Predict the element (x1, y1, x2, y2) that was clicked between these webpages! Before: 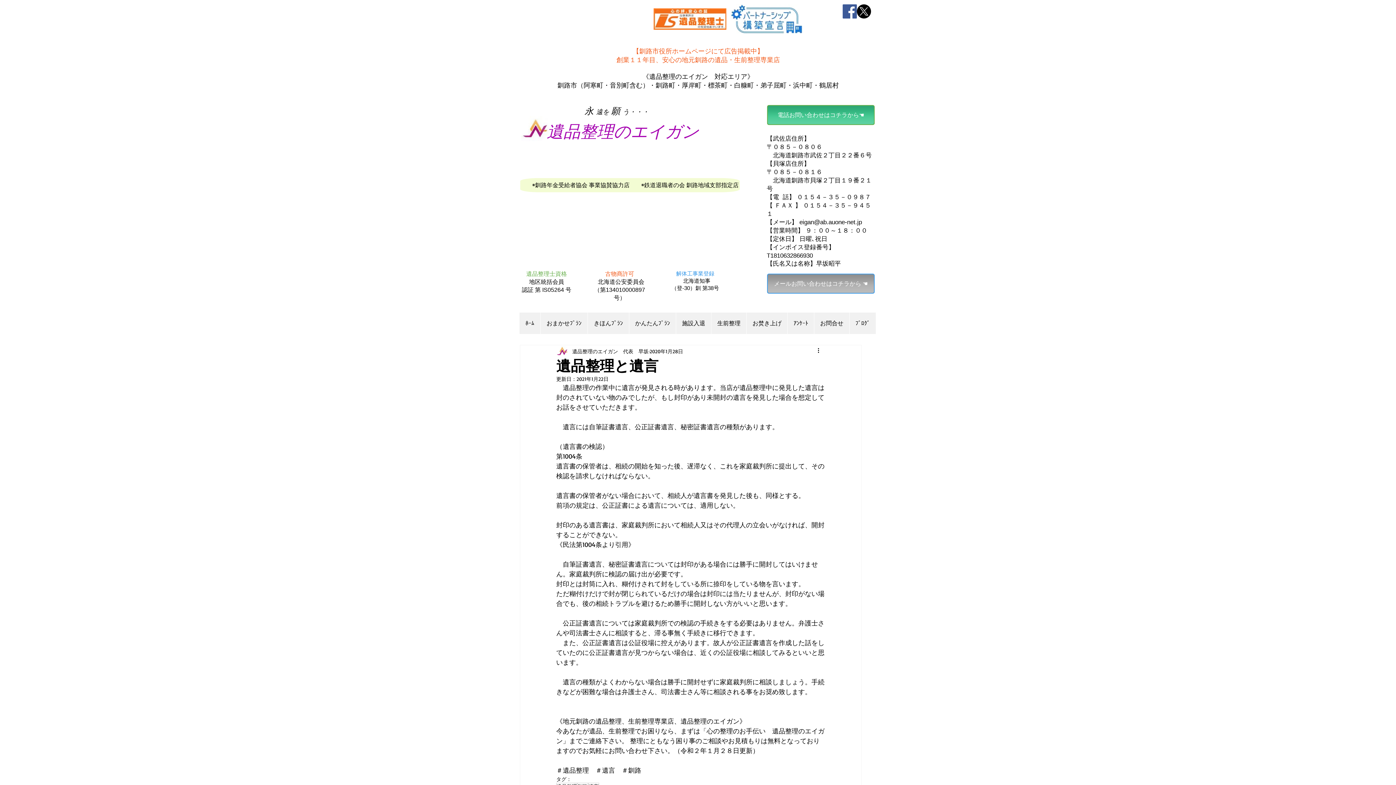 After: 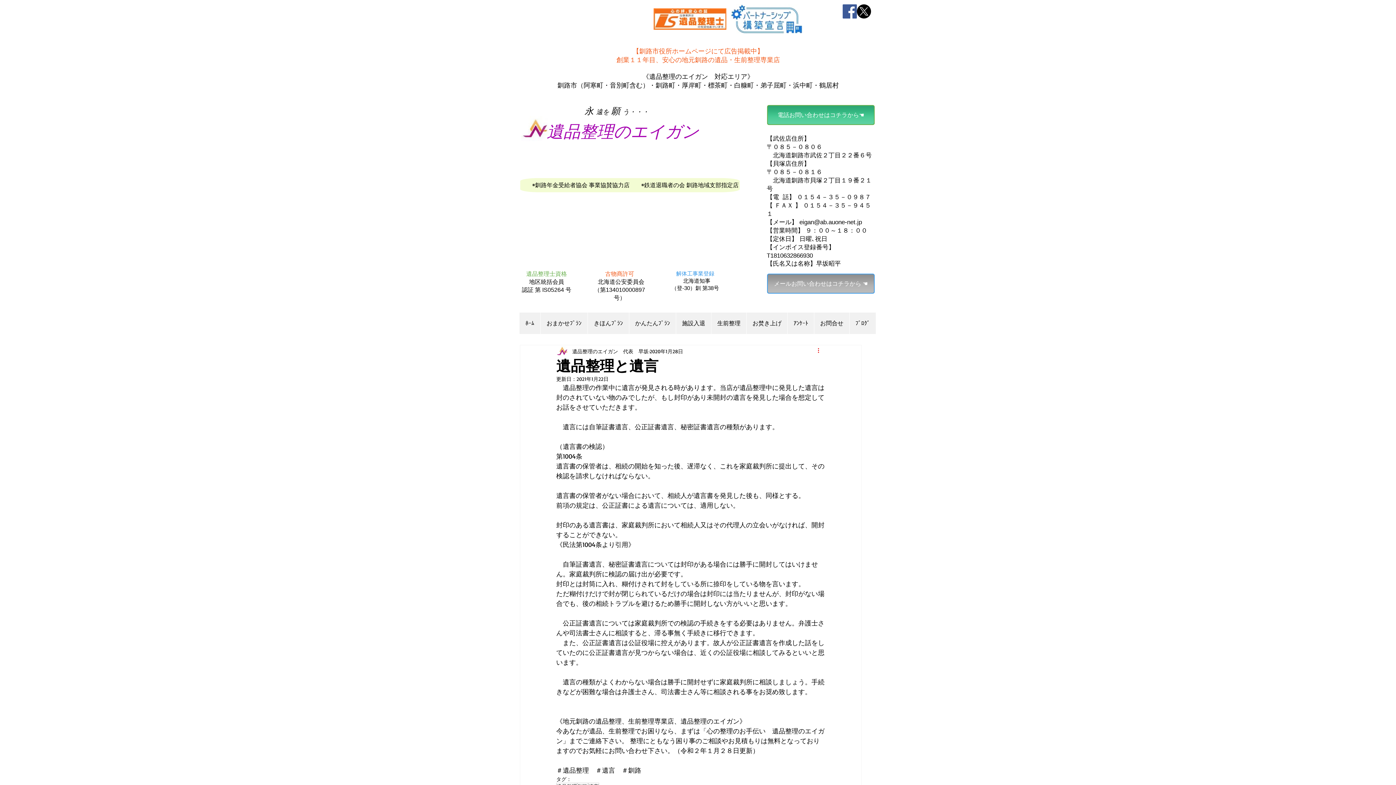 Action: label: その他のアクション bbox: (816, 346, 825, 355)